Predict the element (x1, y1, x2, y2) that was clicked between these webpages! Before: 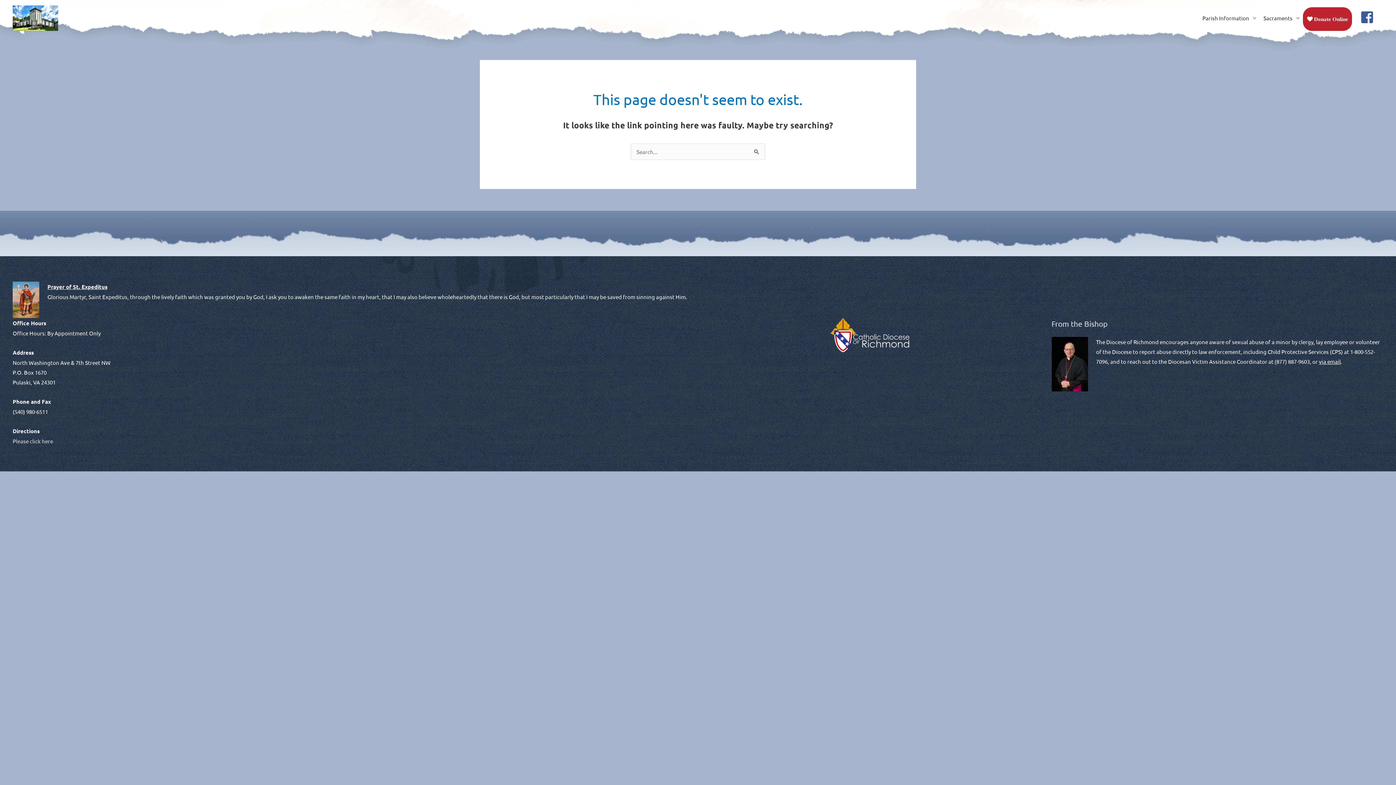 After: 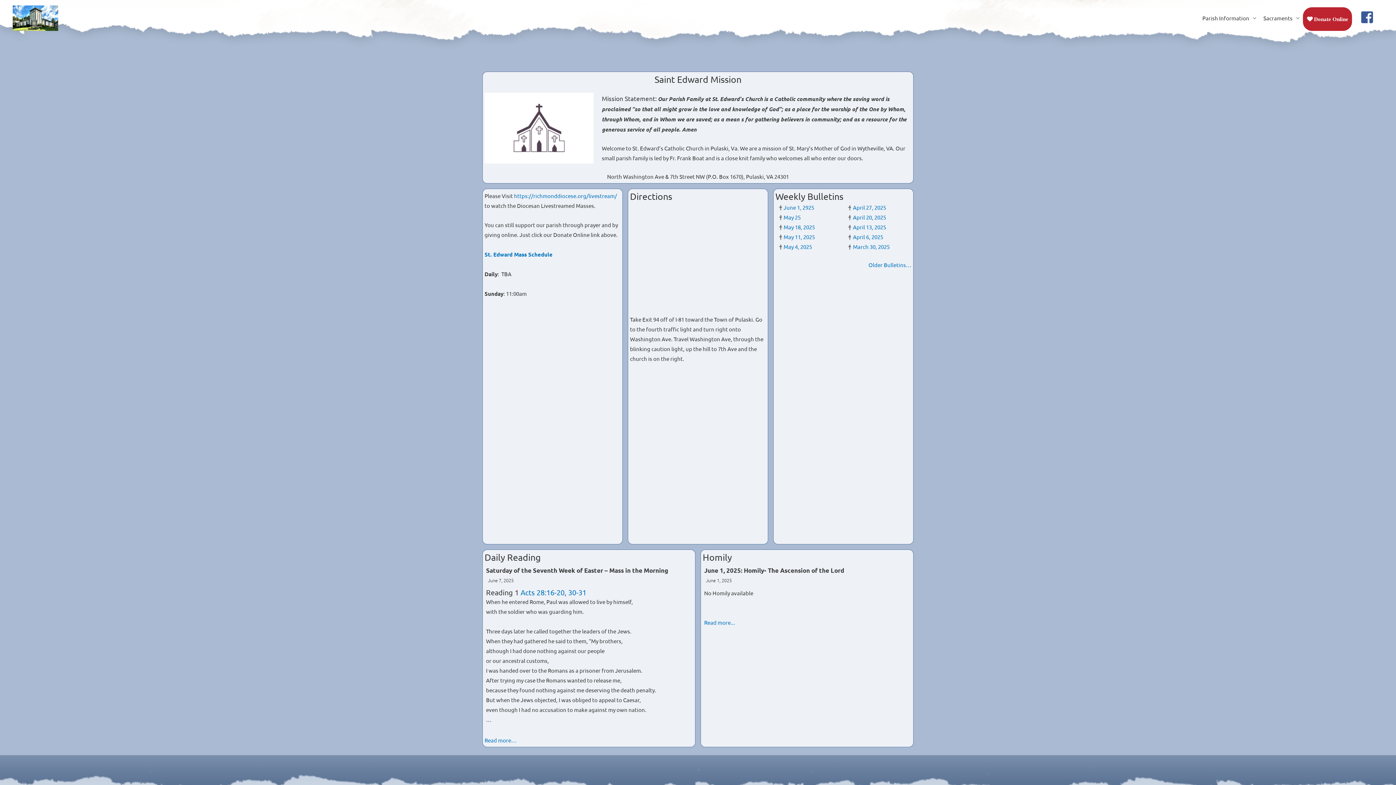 Action: bbox: (12, 13, 58, 20)